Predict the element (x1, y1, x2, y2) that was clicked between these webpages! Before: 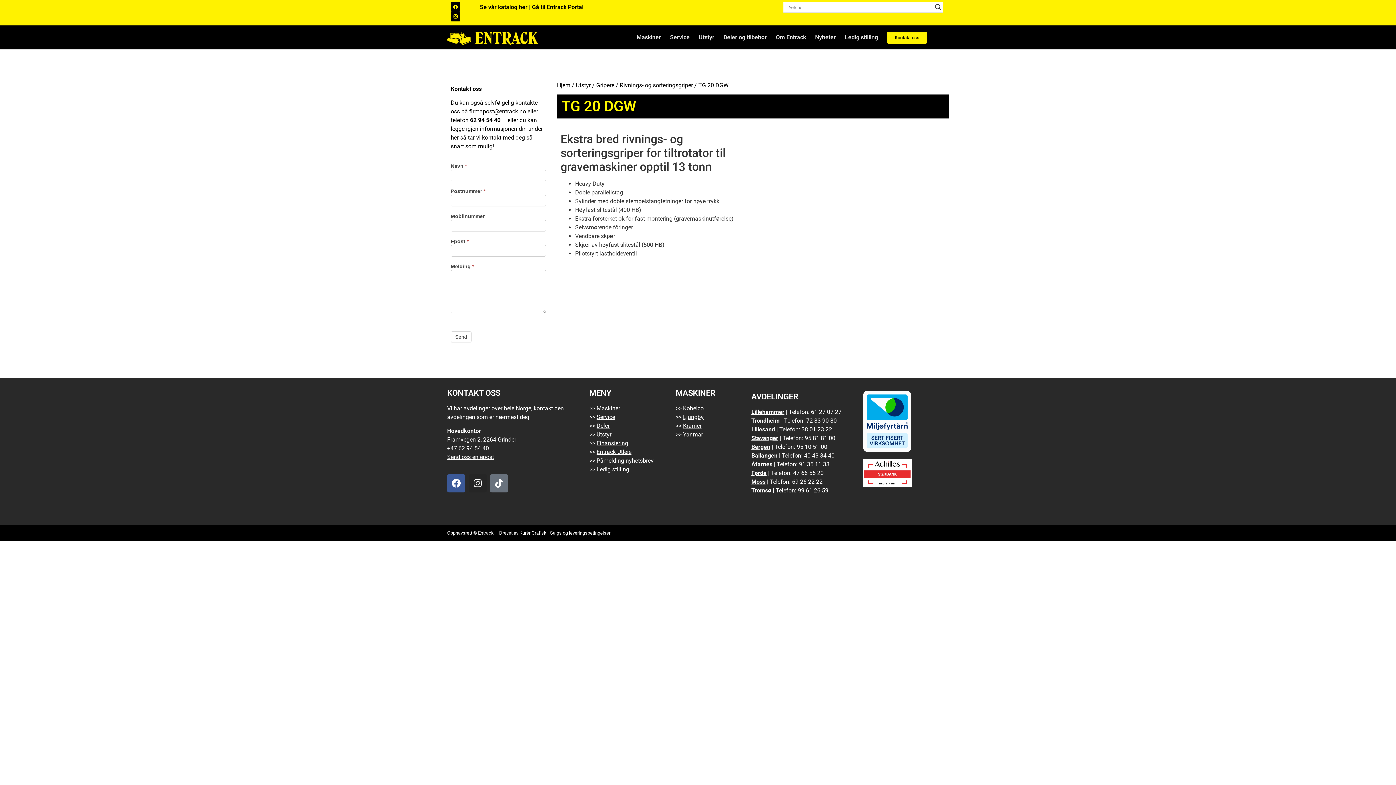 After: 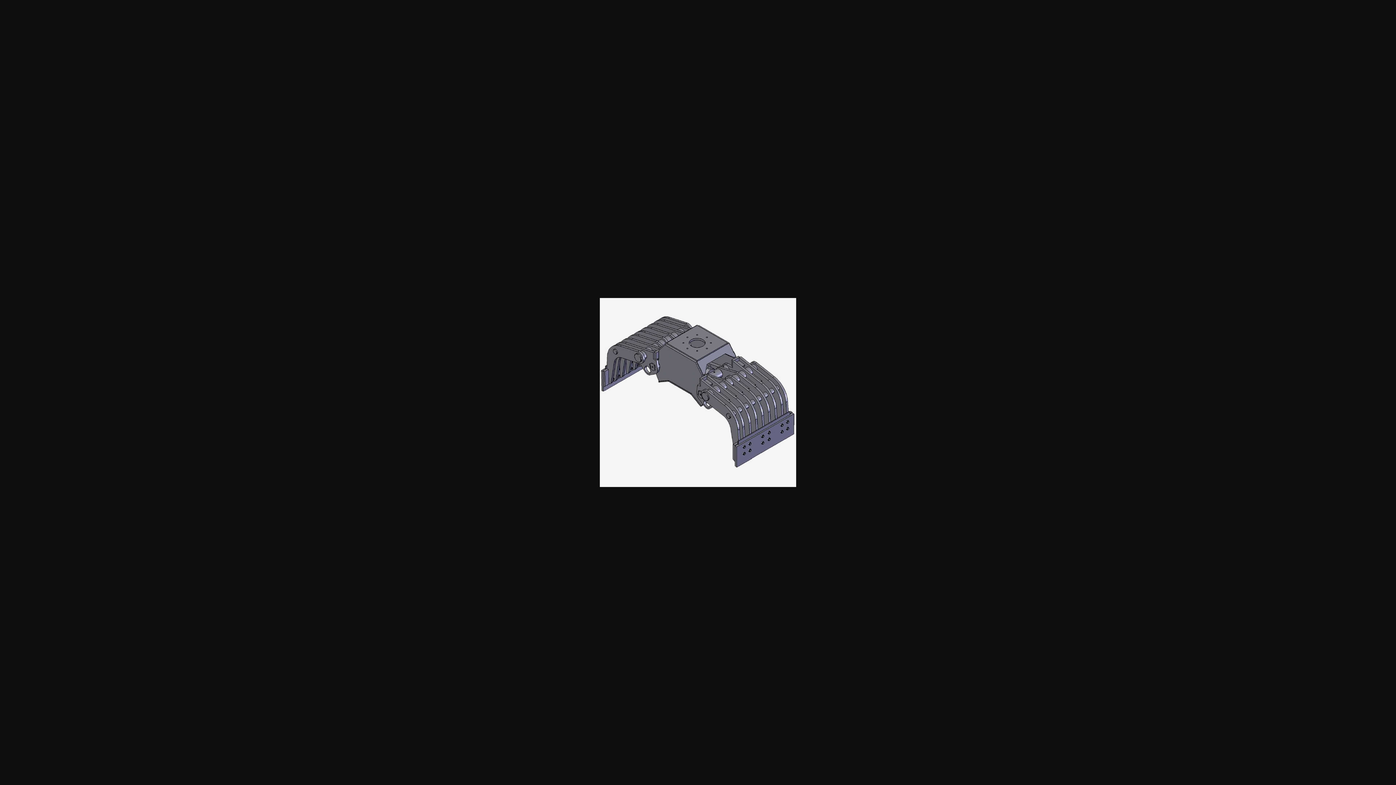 Action: bbox: (756, 129, 945, 311)